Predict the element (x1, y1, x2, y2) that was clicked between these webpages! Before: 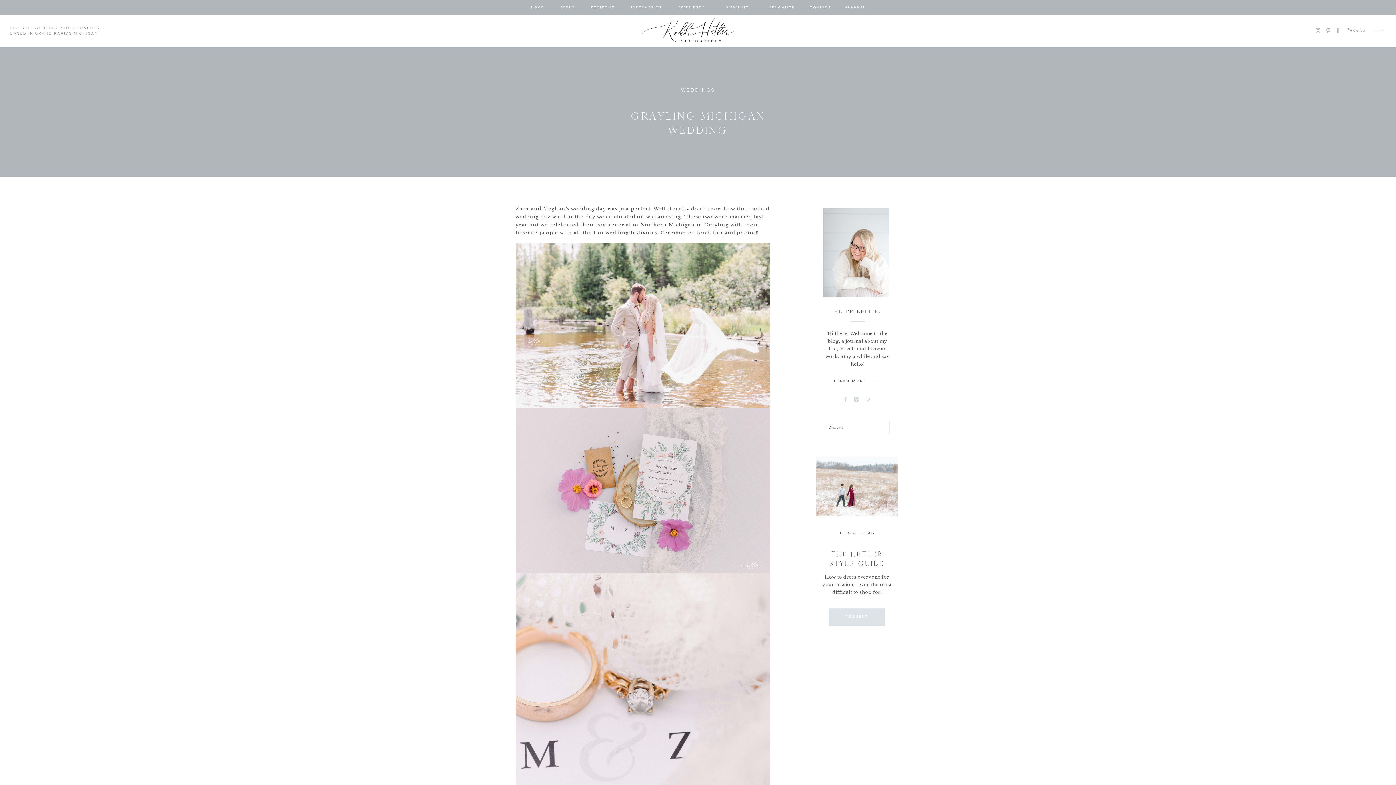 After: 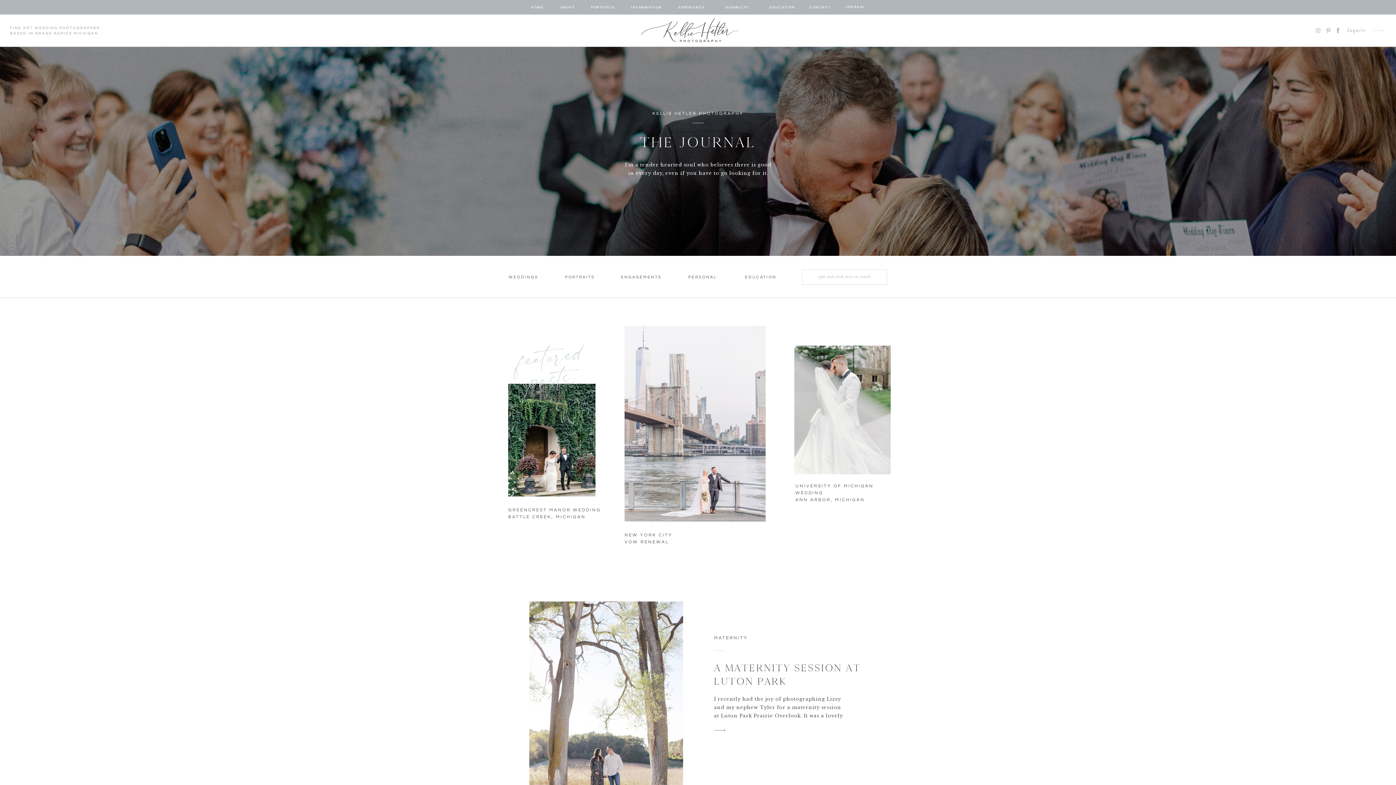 Action: bbox: (845, 4, 865, 10) label: JOURNAL